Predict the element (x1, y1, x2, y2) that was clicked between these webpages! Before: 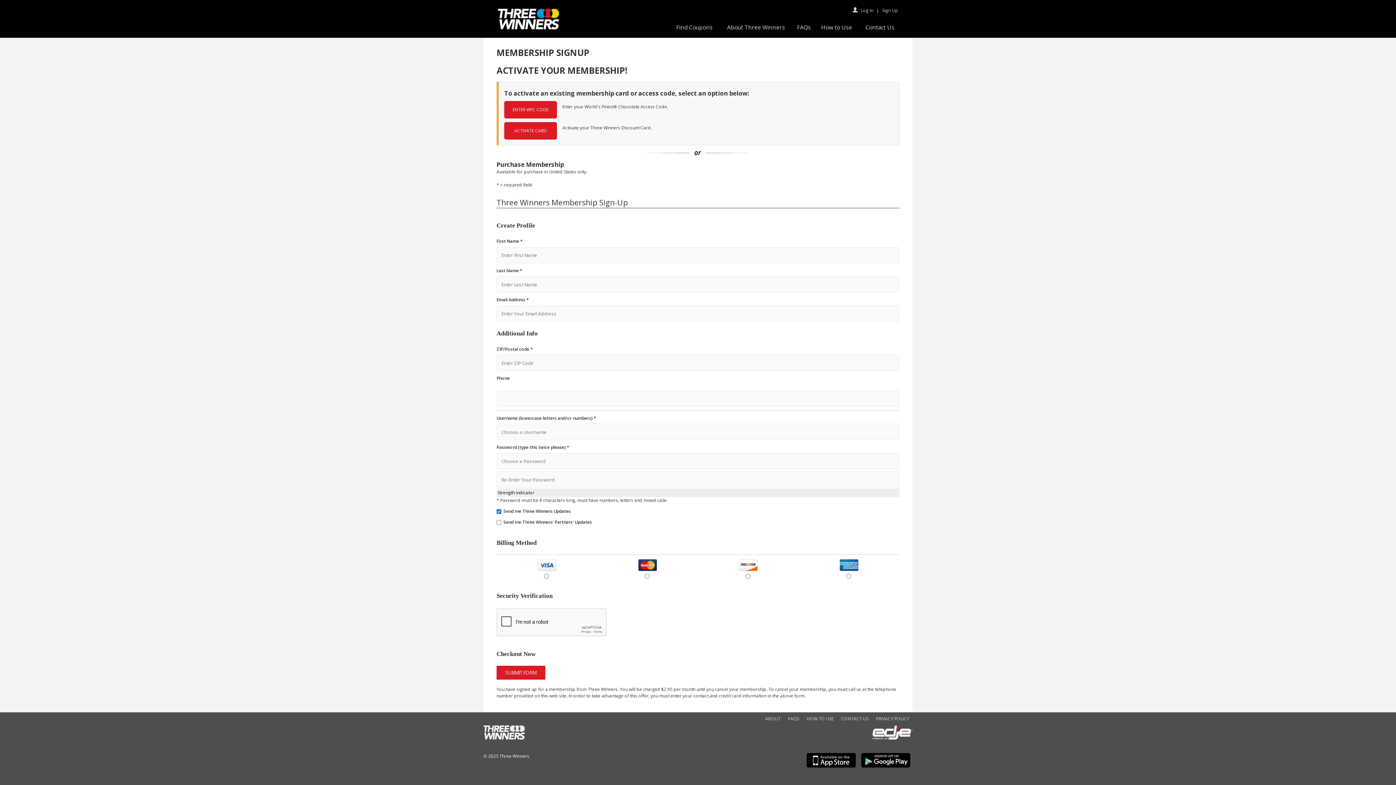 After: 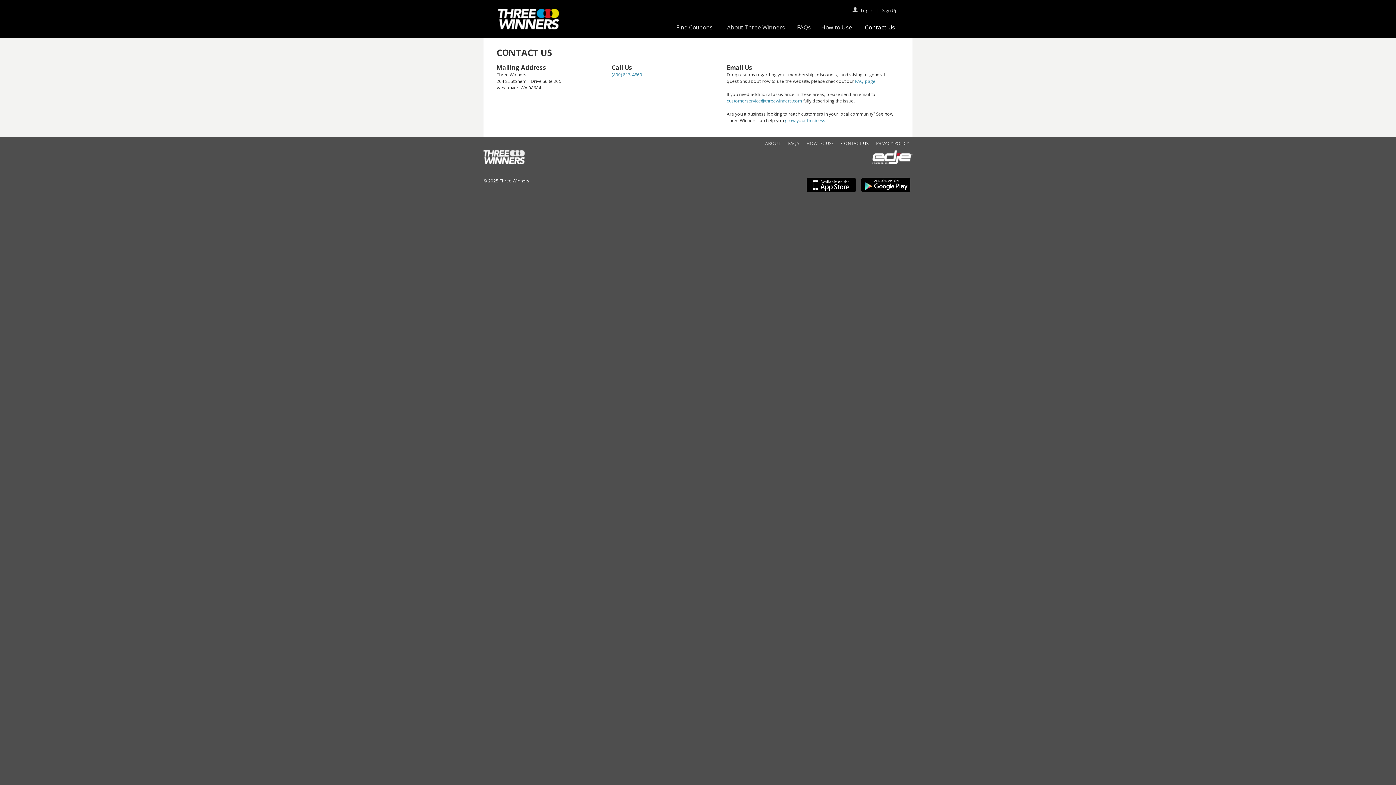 Action: label: Contact Us bbox: (858, 23, 898, 32)